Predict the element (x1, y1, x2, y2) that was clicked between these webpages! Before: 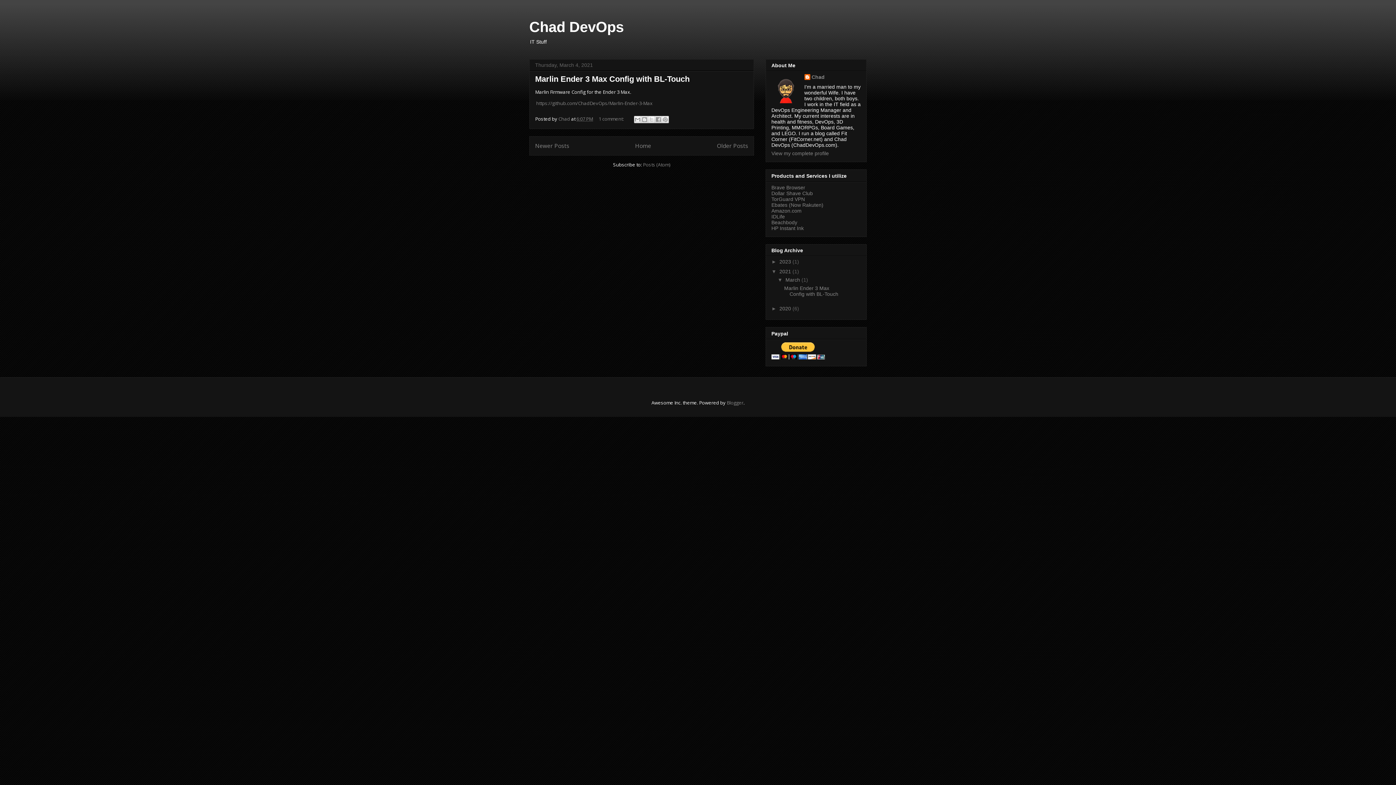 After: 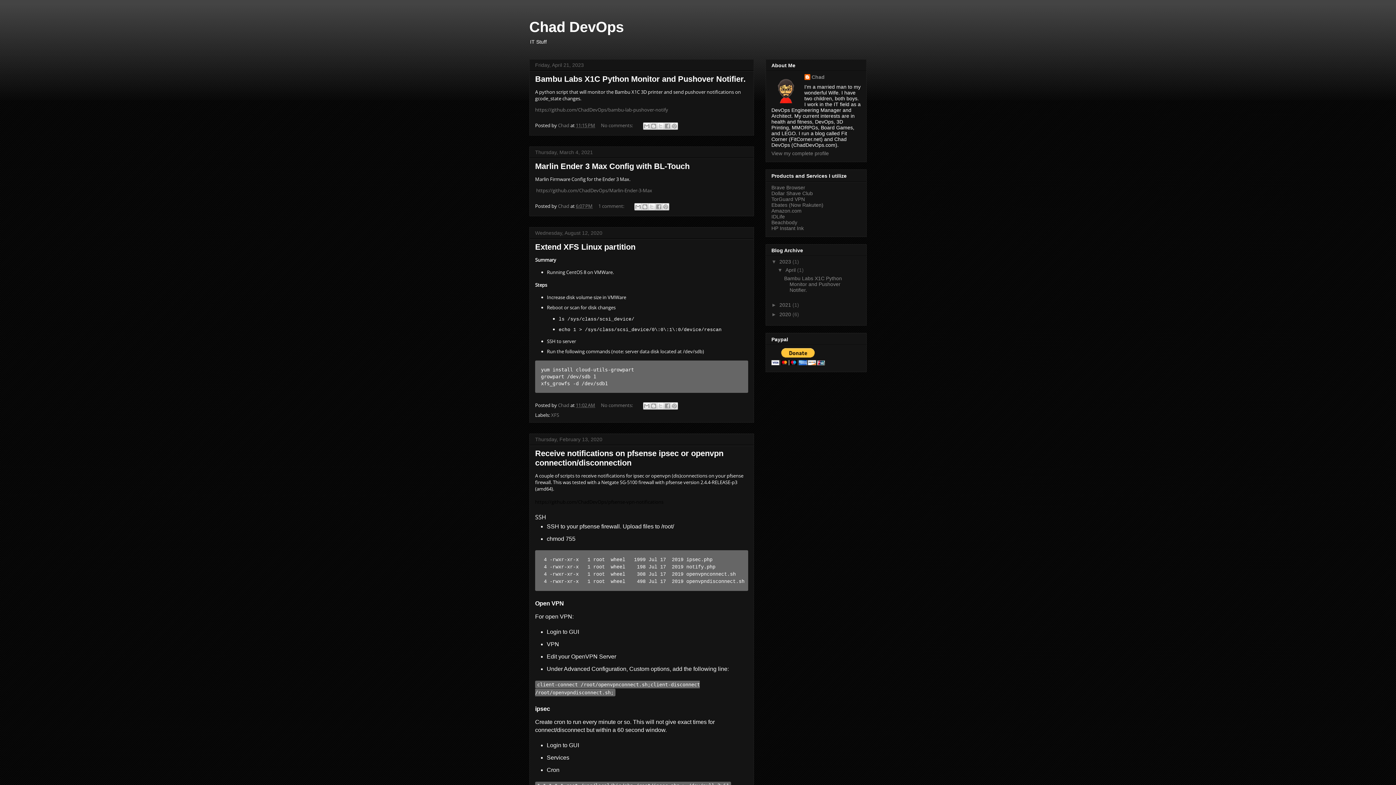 Action: bbox: (535, 141, 569, 149) label: Newer Posts